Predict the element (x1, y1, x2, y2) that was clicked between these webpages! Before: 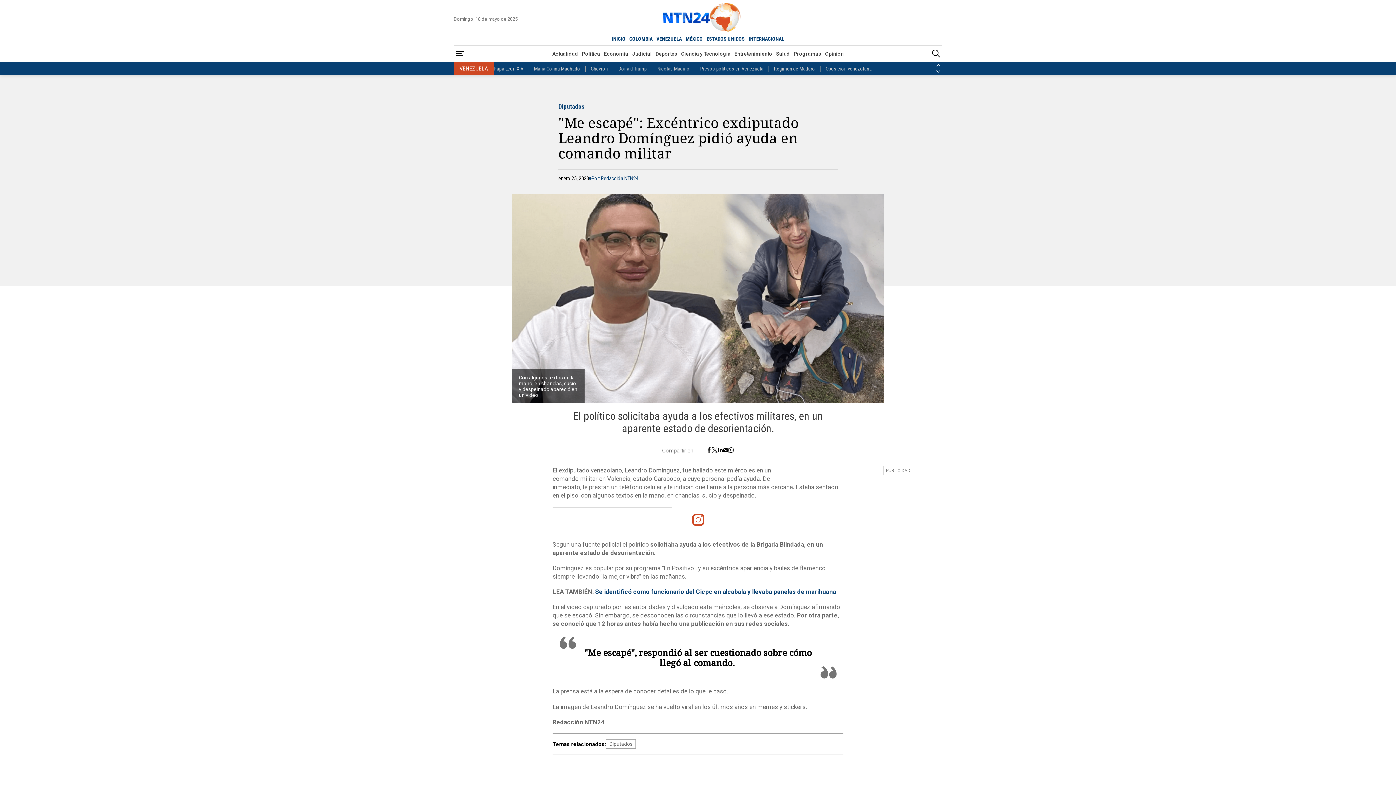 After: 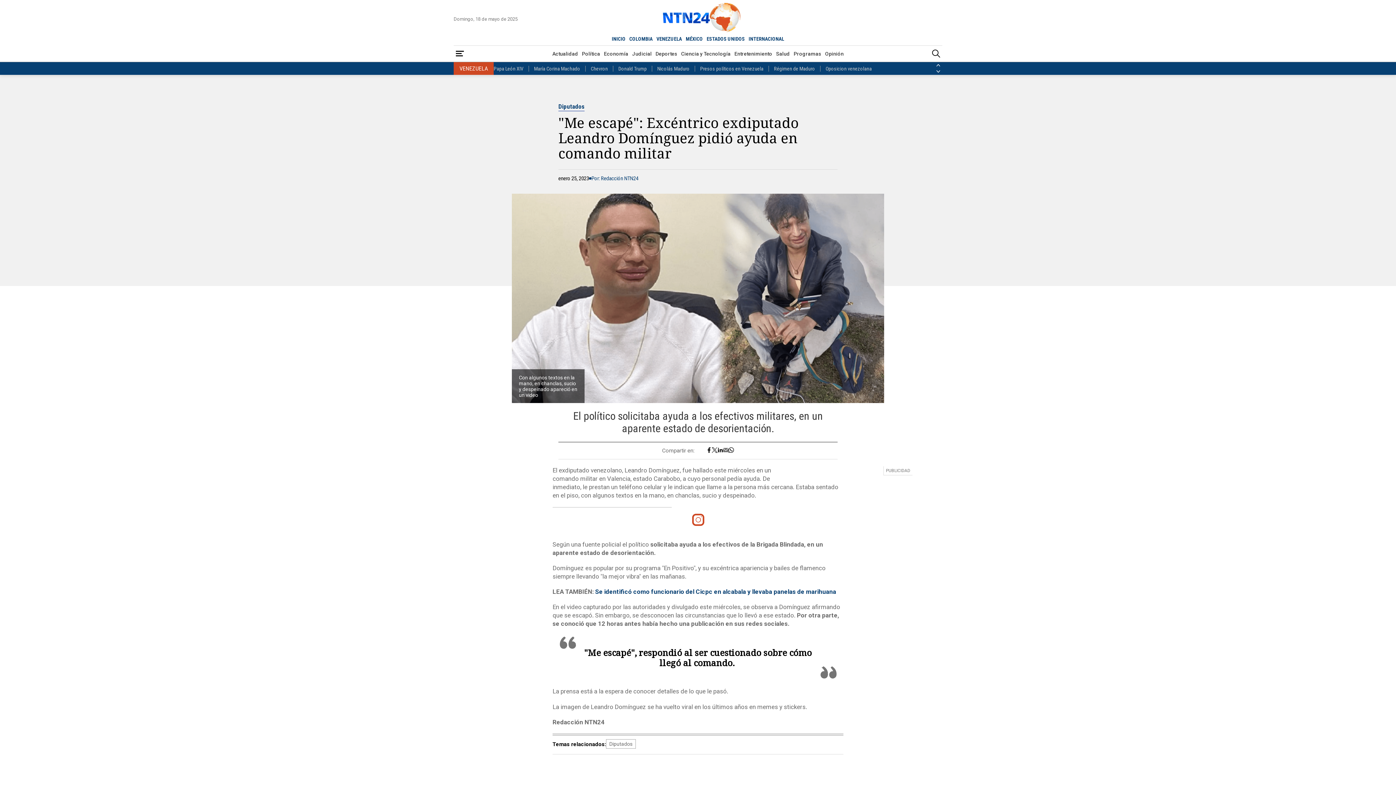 Action: label: Compartir por correo electrónico bbox: (723, 481, 728, 487)